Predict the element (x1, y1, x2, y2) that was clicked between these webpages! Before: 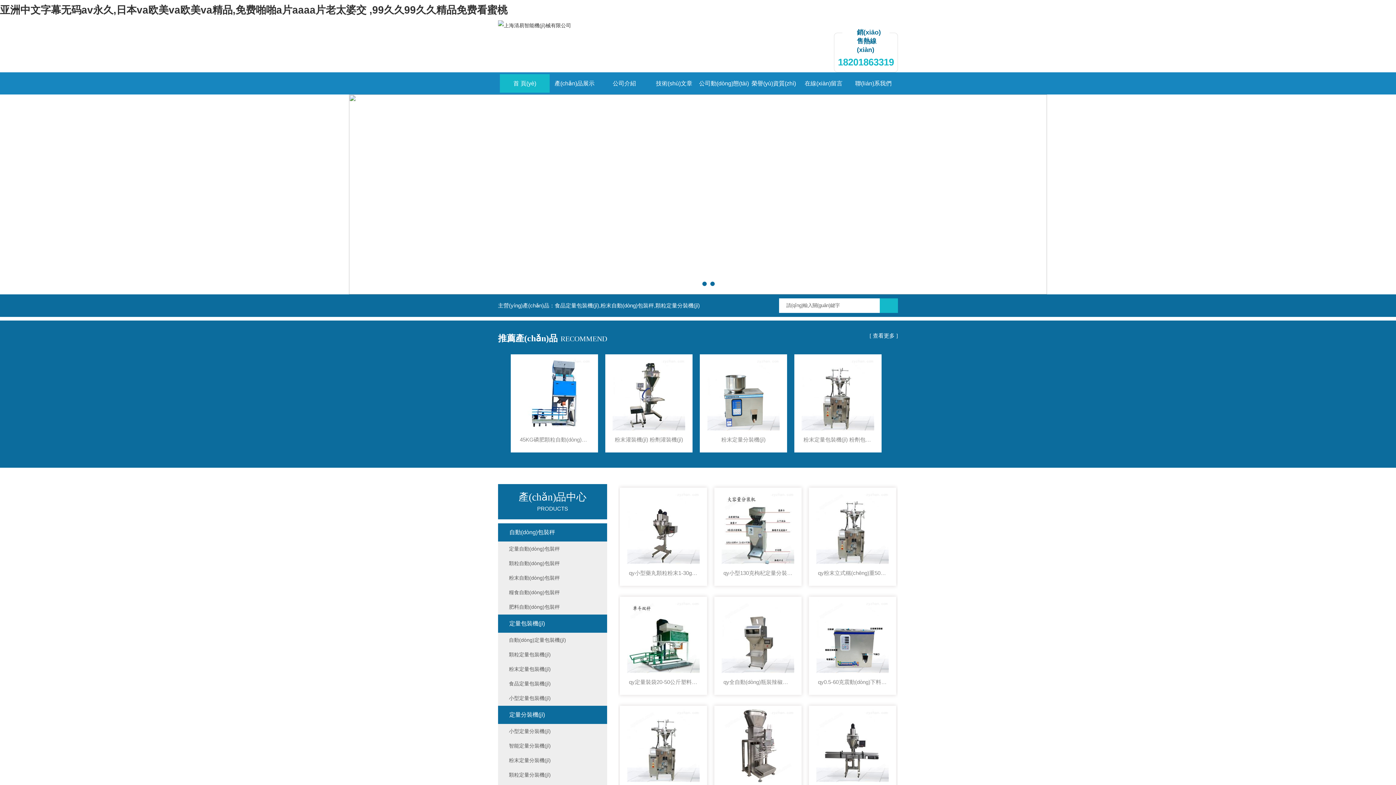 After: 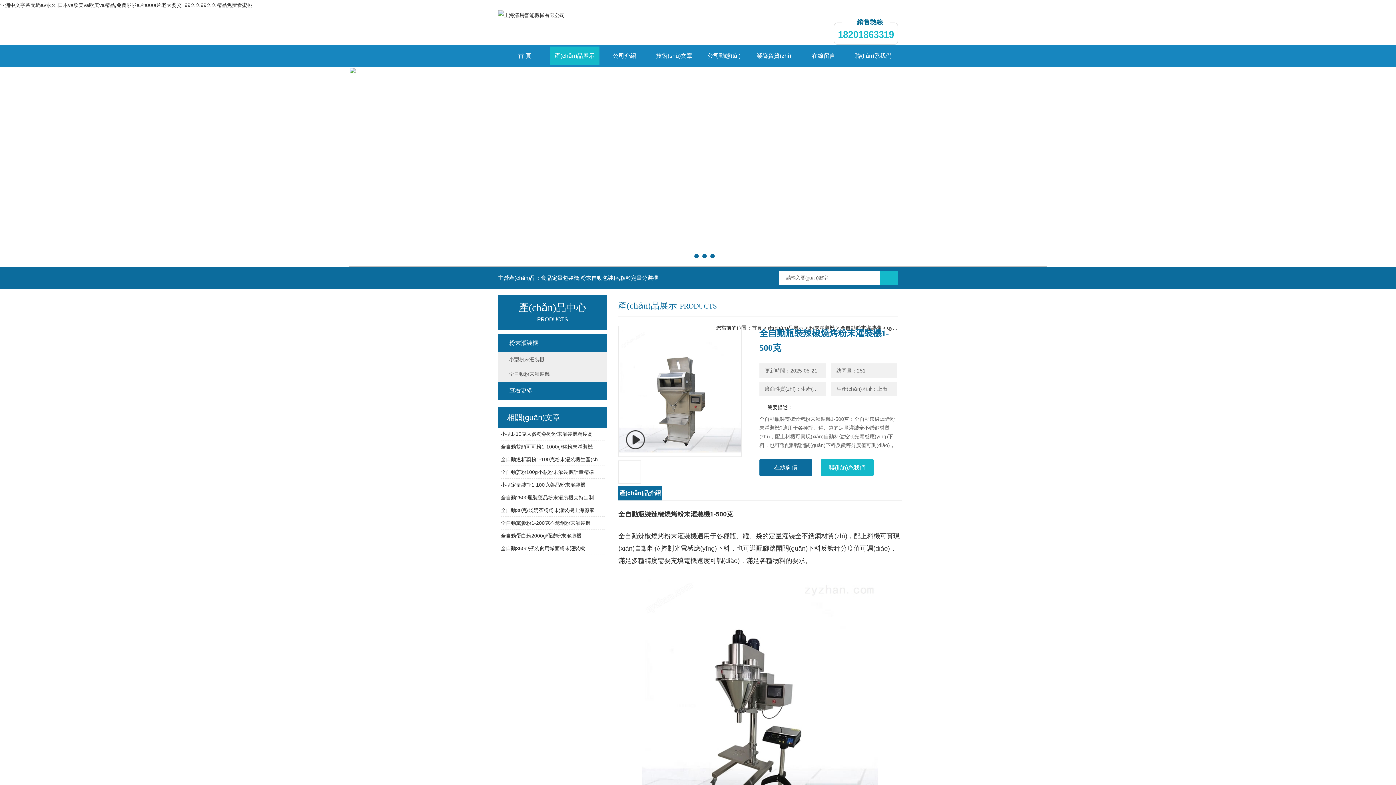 Action: bbox: (714, 597, 801, 677)